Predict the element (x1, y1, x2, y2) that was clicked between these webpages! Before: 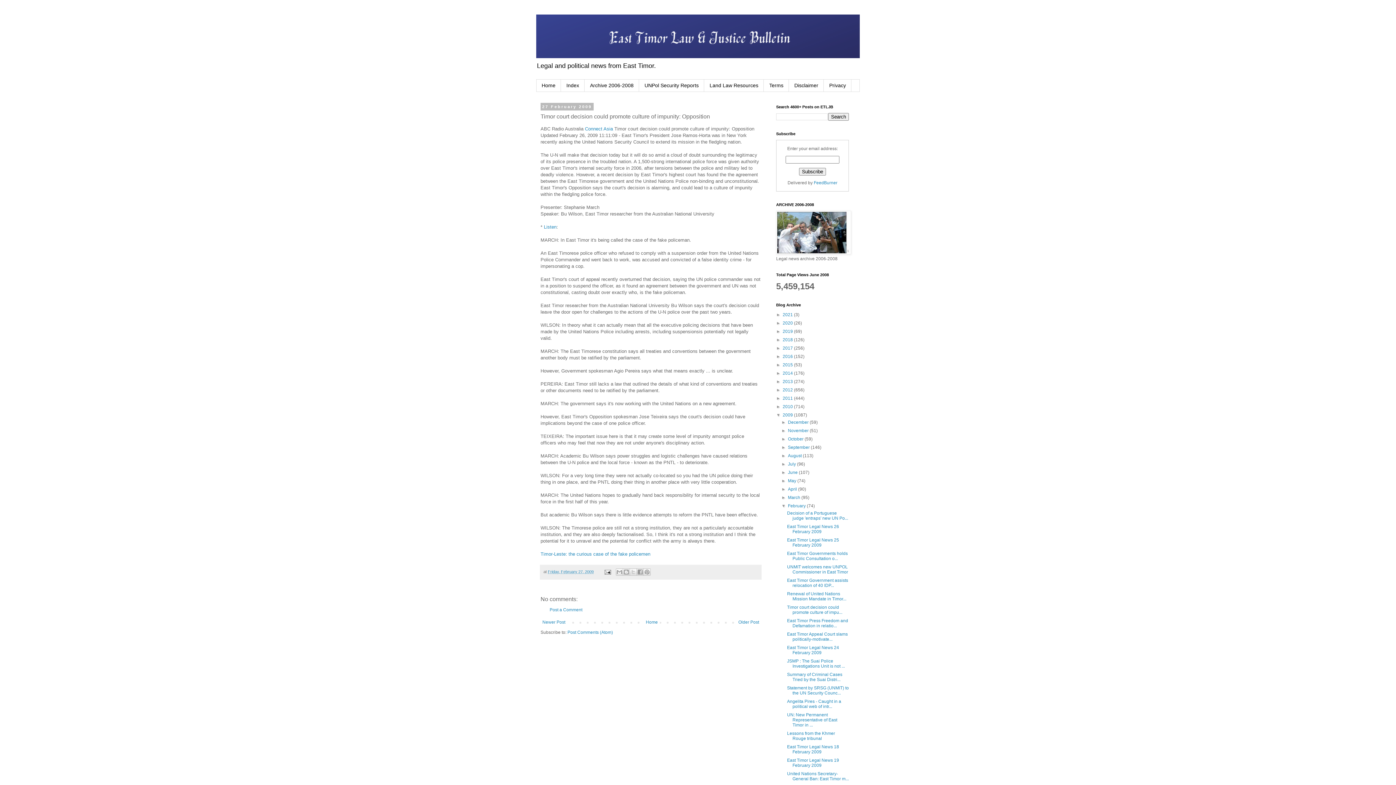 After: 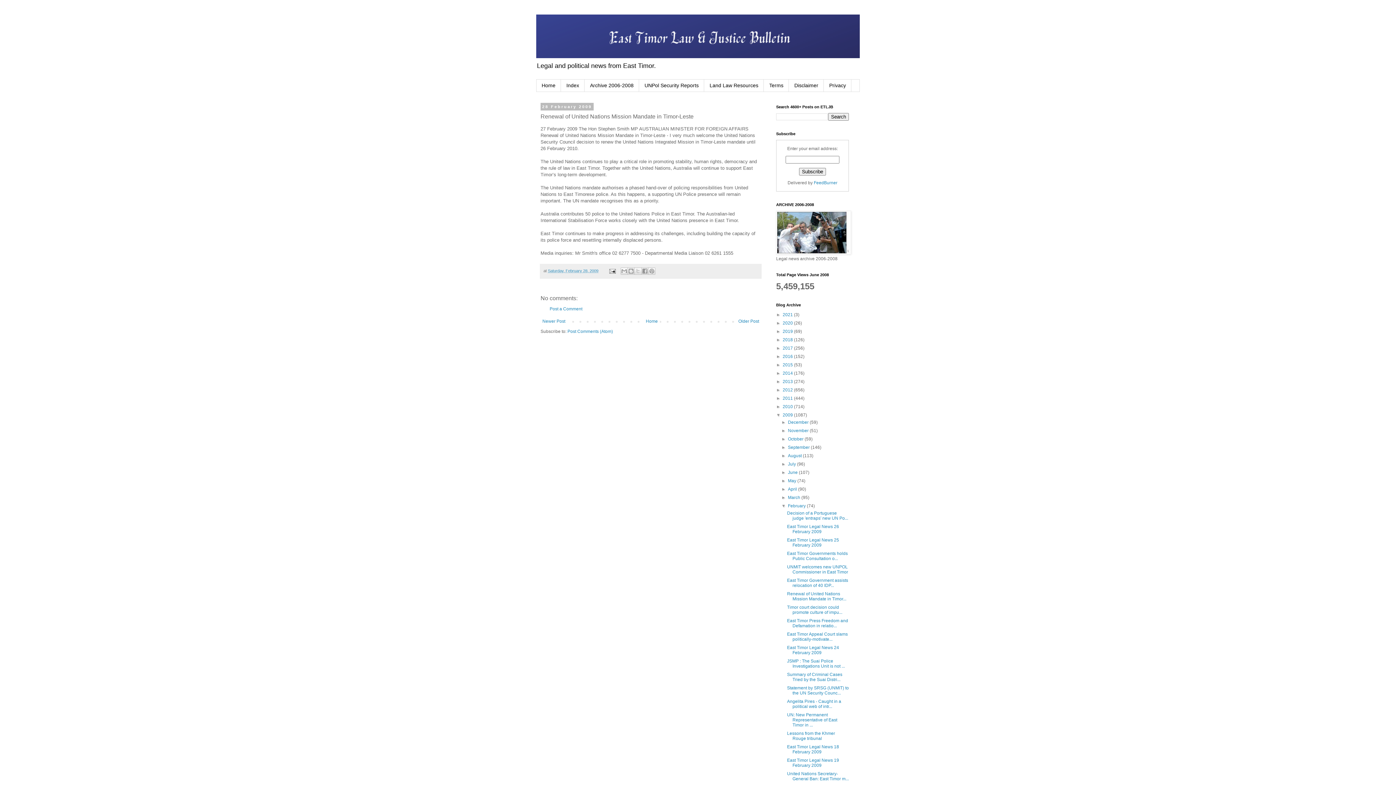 Action: label: Newer Post bbox: (540, 618, 567, 627)